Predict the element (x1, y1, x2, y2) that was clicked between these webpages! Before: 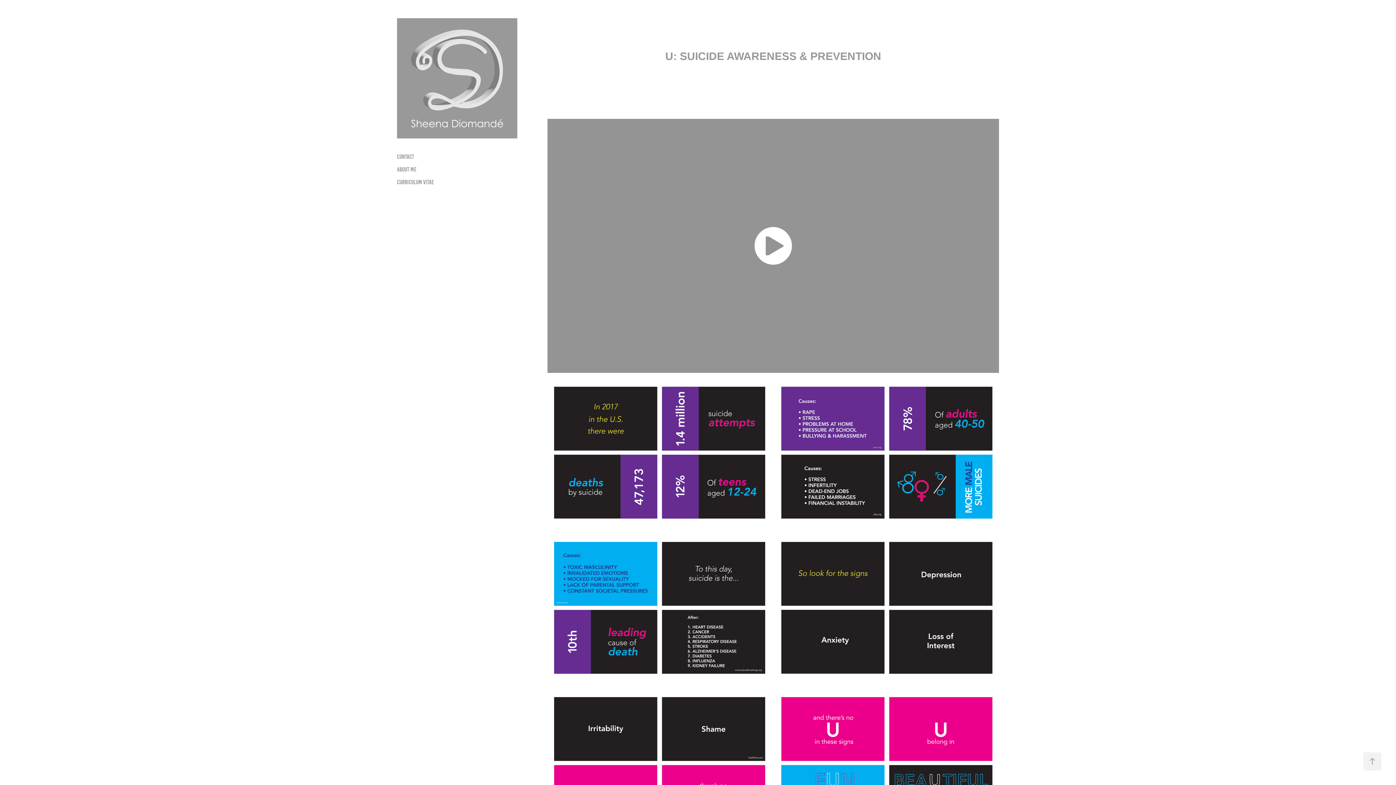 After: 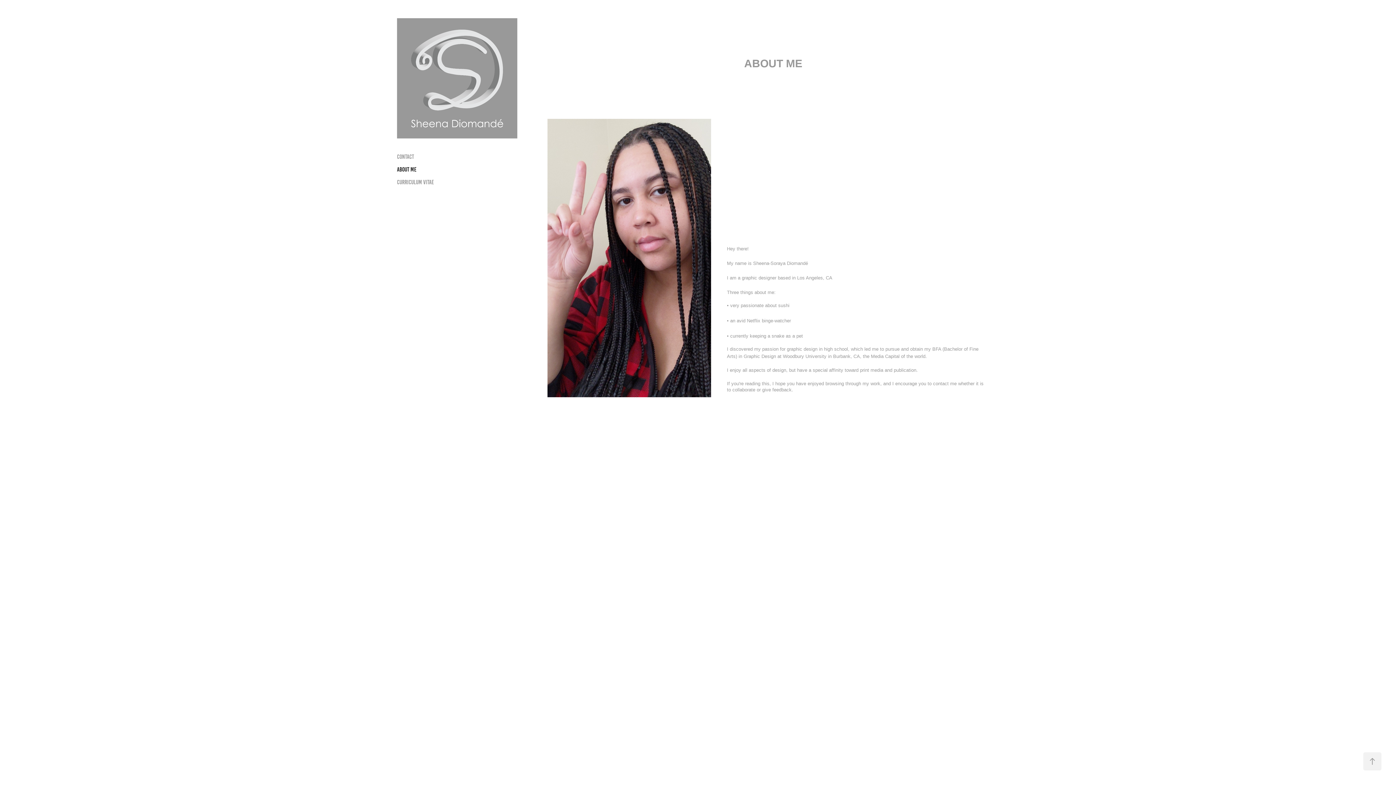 Action: bbox: (397, 166, 416, 172) label: ABOUT ME